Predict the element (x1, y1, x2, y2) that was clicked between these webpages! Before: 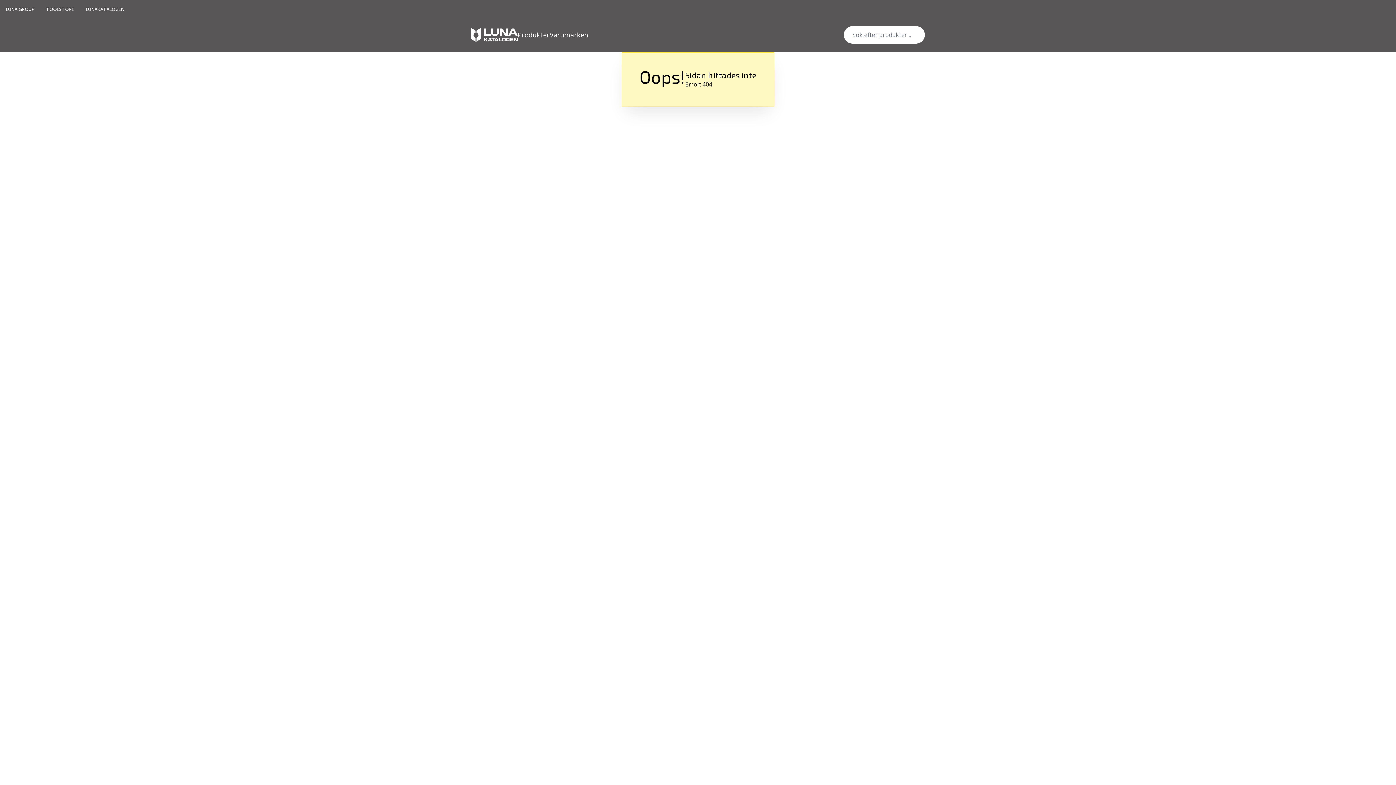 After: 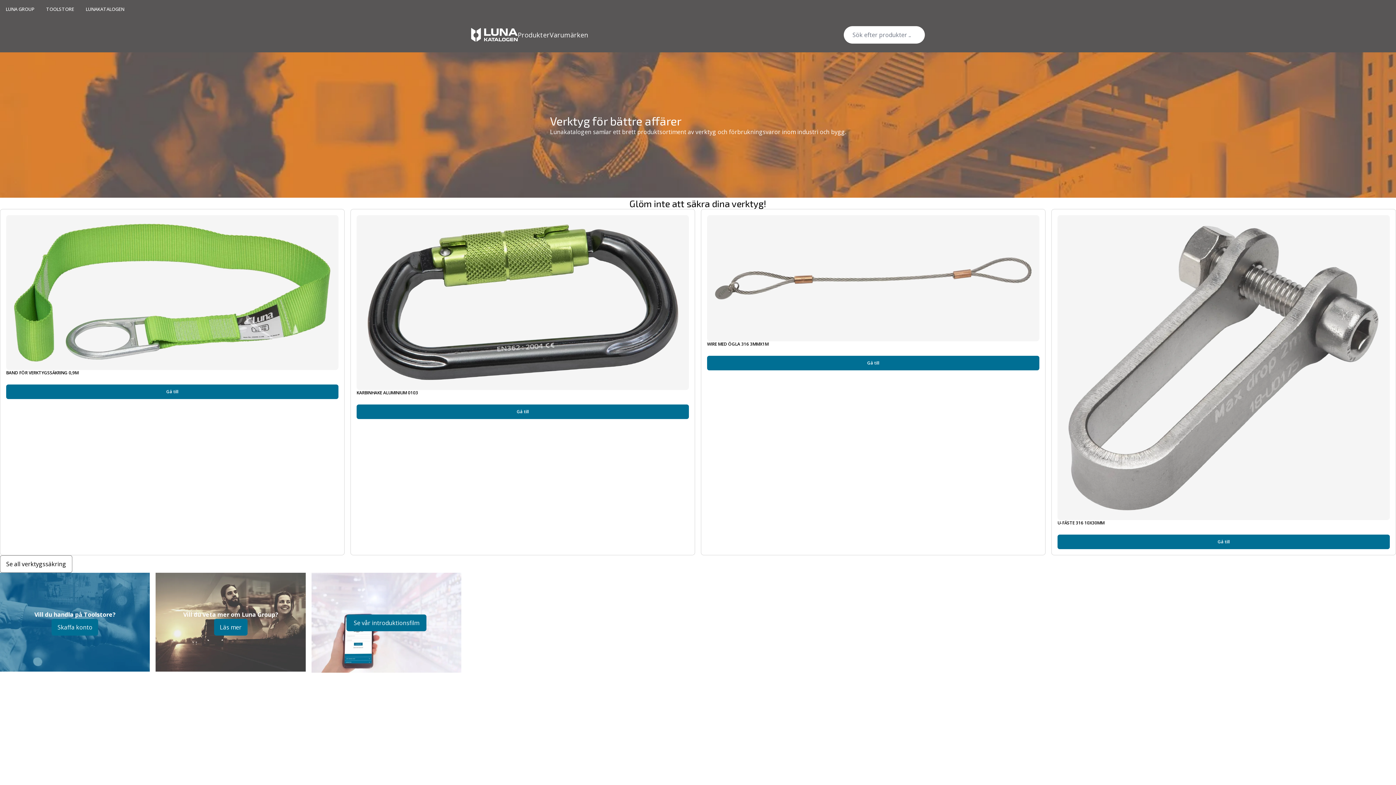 Action: label: Home bbox: (471, 27, 517, 41)